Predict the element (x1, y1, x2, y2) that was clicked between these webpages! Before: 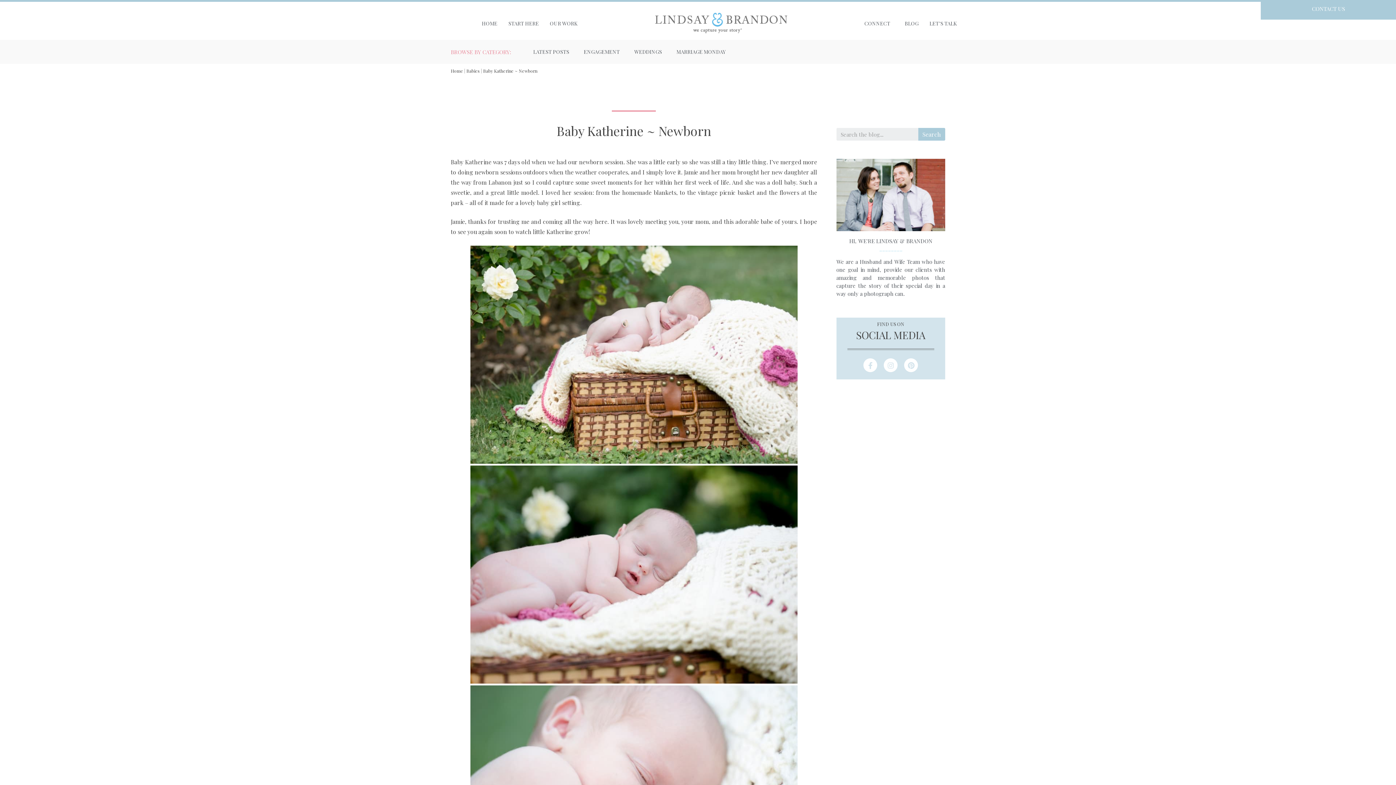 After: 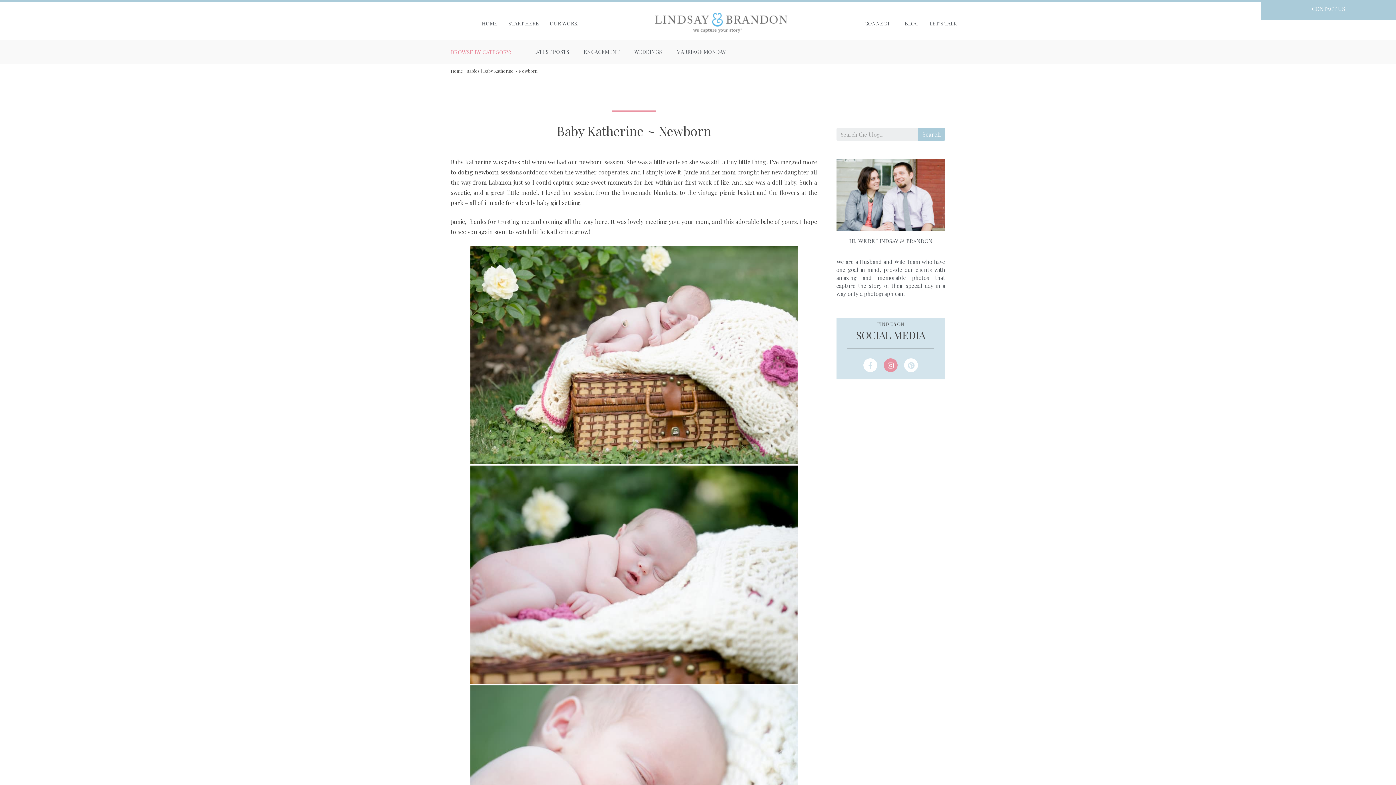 Action: bbox: (884, 358, 897, 372) label: Instagram